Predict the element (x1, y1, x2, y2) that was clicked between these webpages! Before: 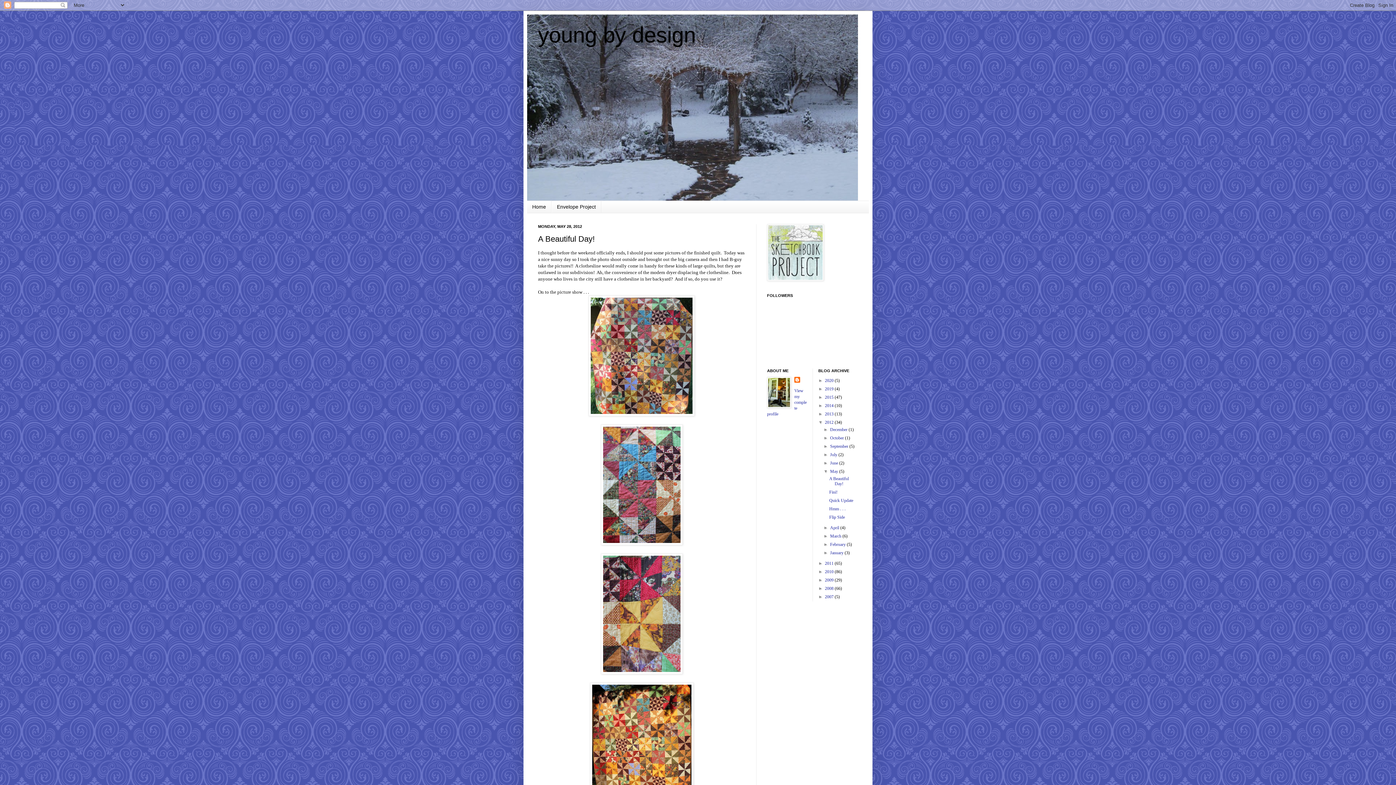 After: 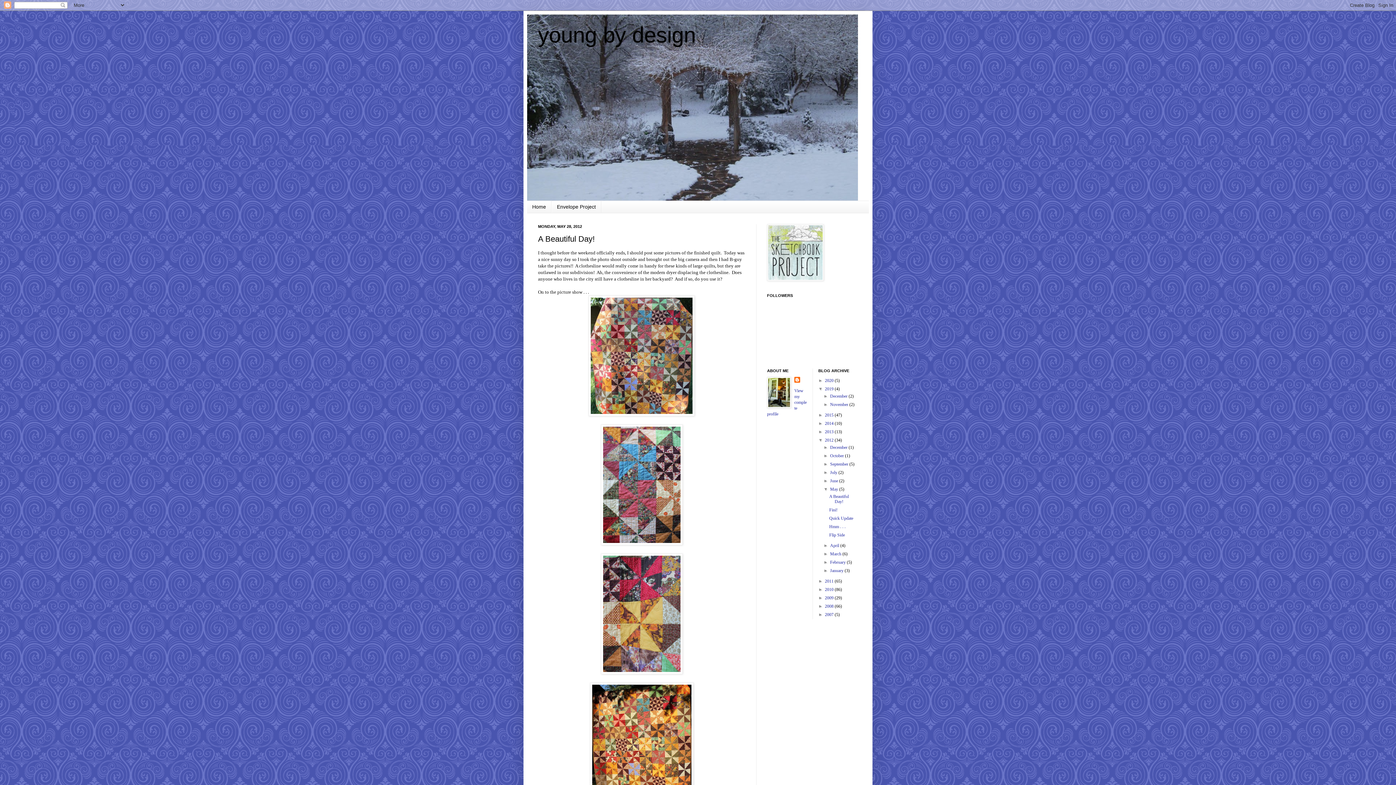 Action: label: ►   bbox: (818, 386, 825, 391)